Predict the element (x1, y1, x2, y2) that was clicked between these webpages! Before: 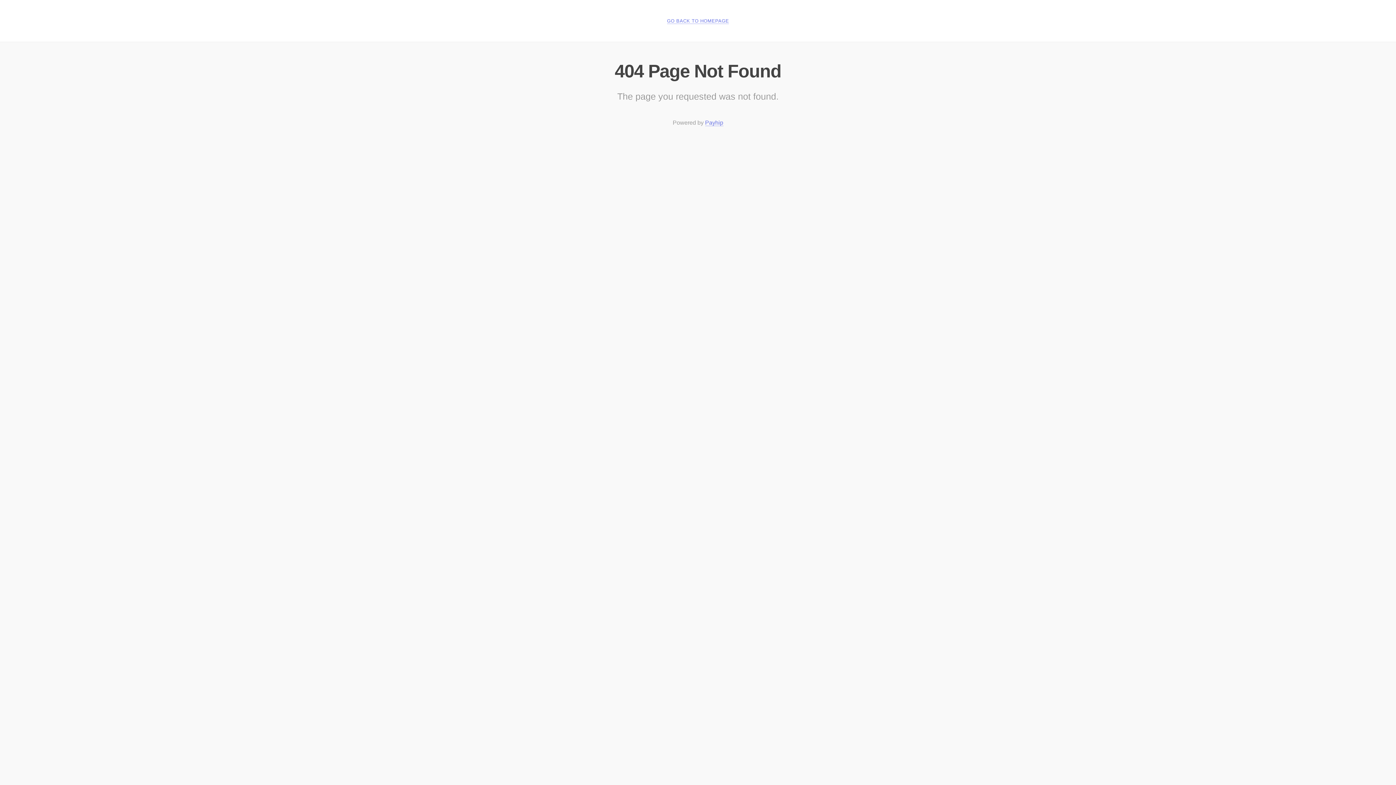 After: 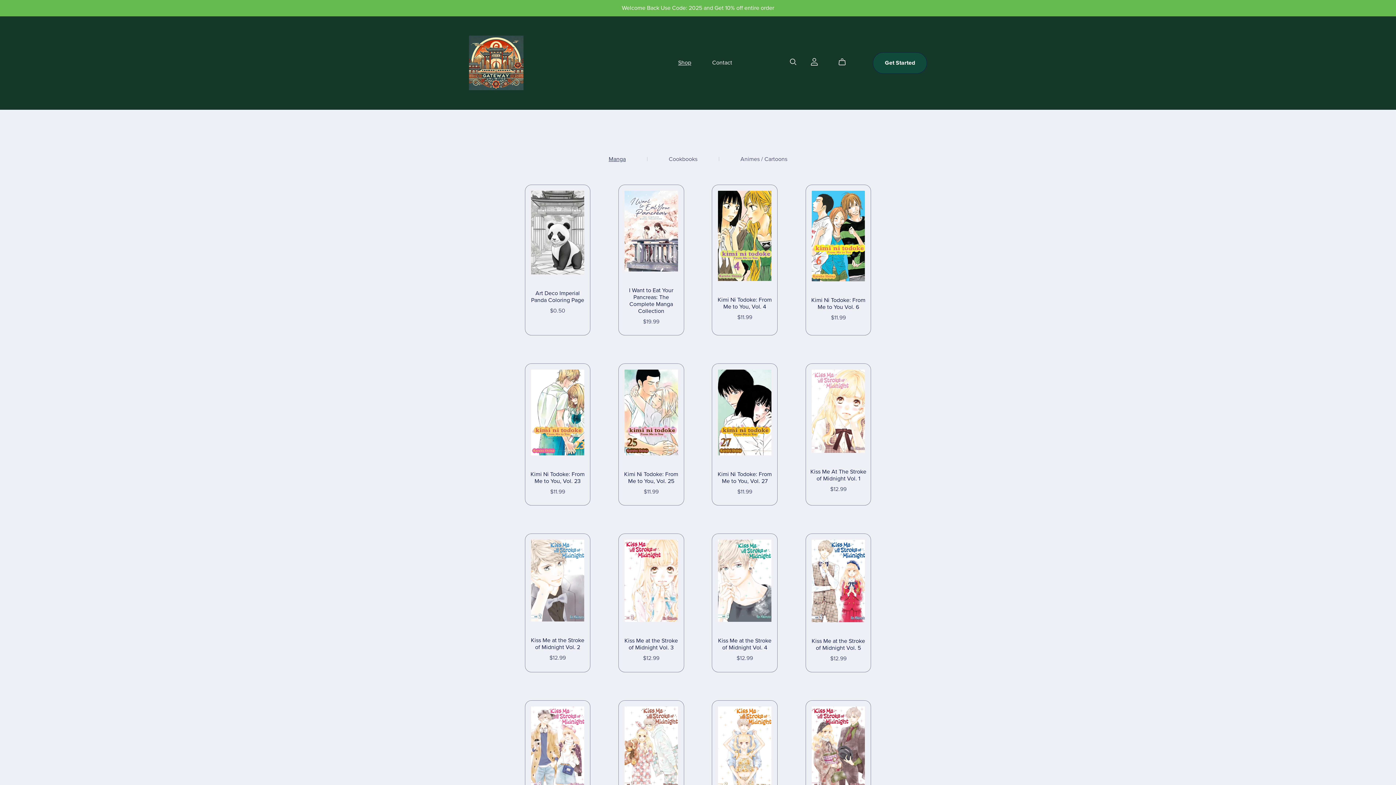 Action: bbox: (667, 18, 729, 24) label: GO BACK TO HOMEPAGE